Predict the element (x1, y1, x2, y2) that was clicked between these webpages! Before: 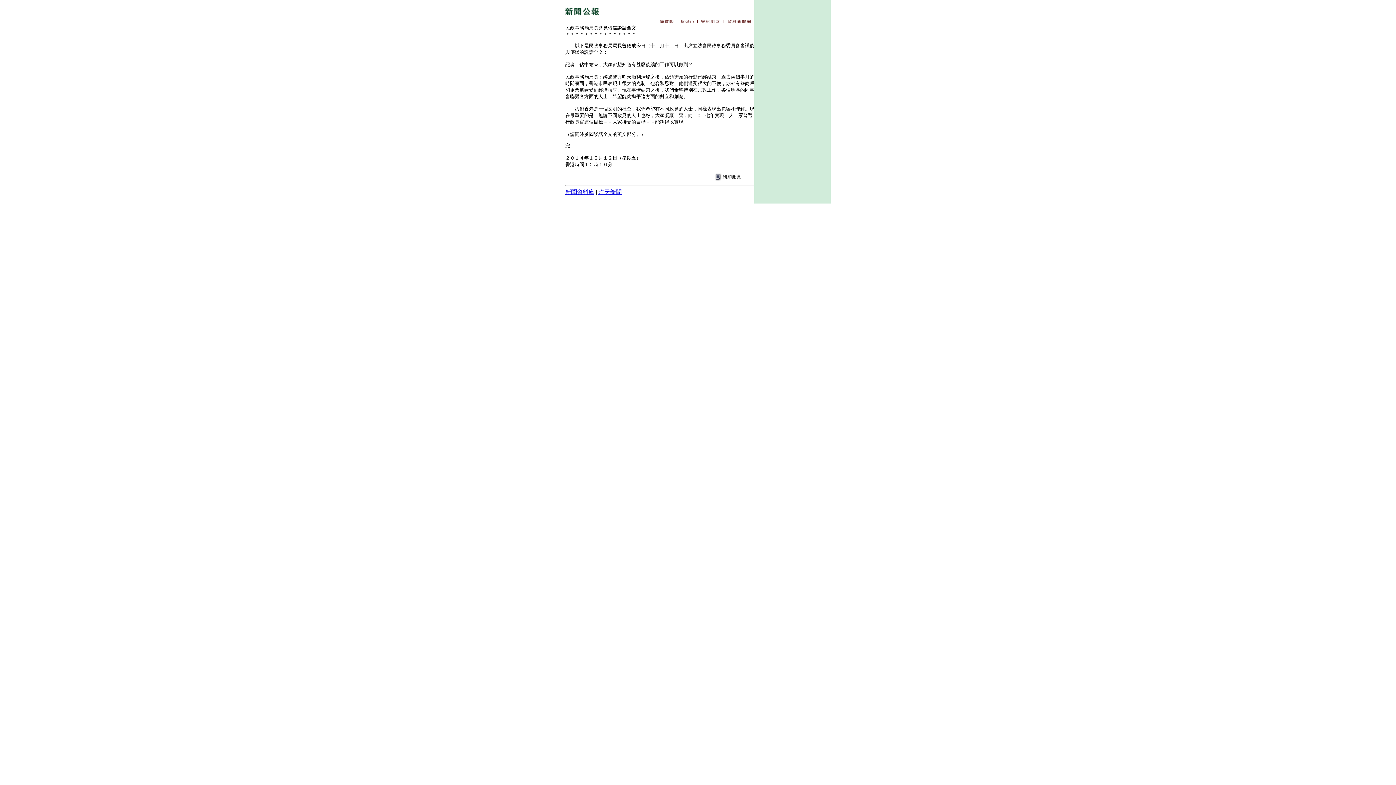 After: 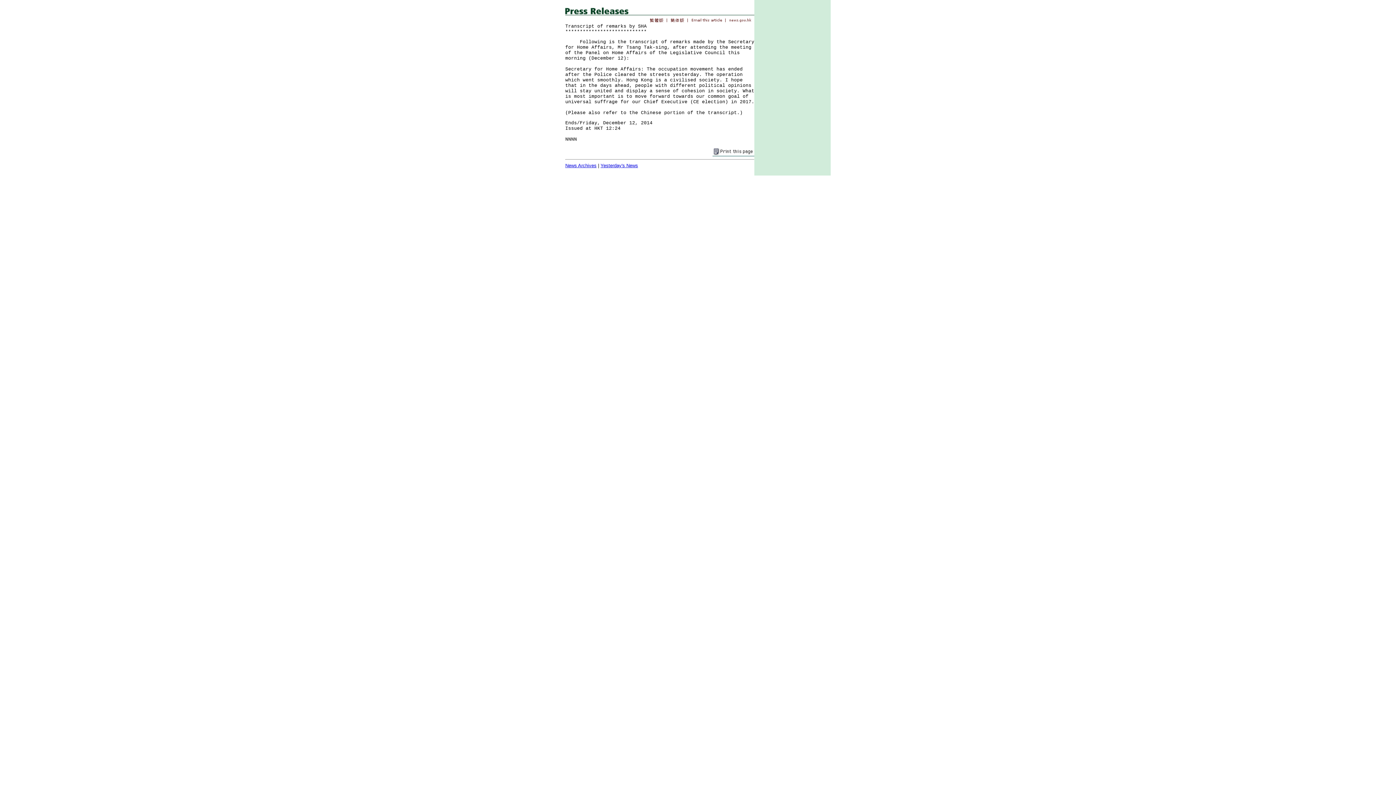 Action: bbox: (678, 18, 697, 24)